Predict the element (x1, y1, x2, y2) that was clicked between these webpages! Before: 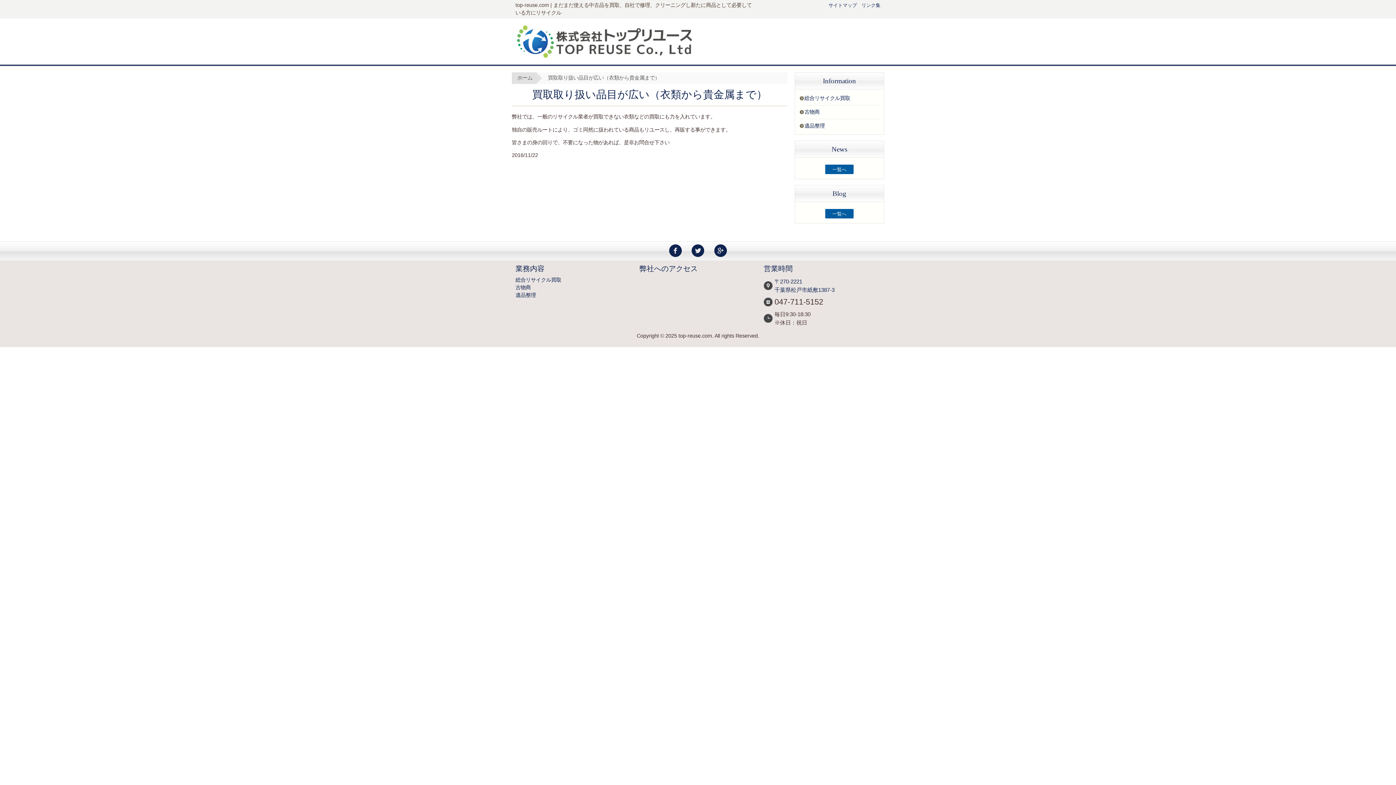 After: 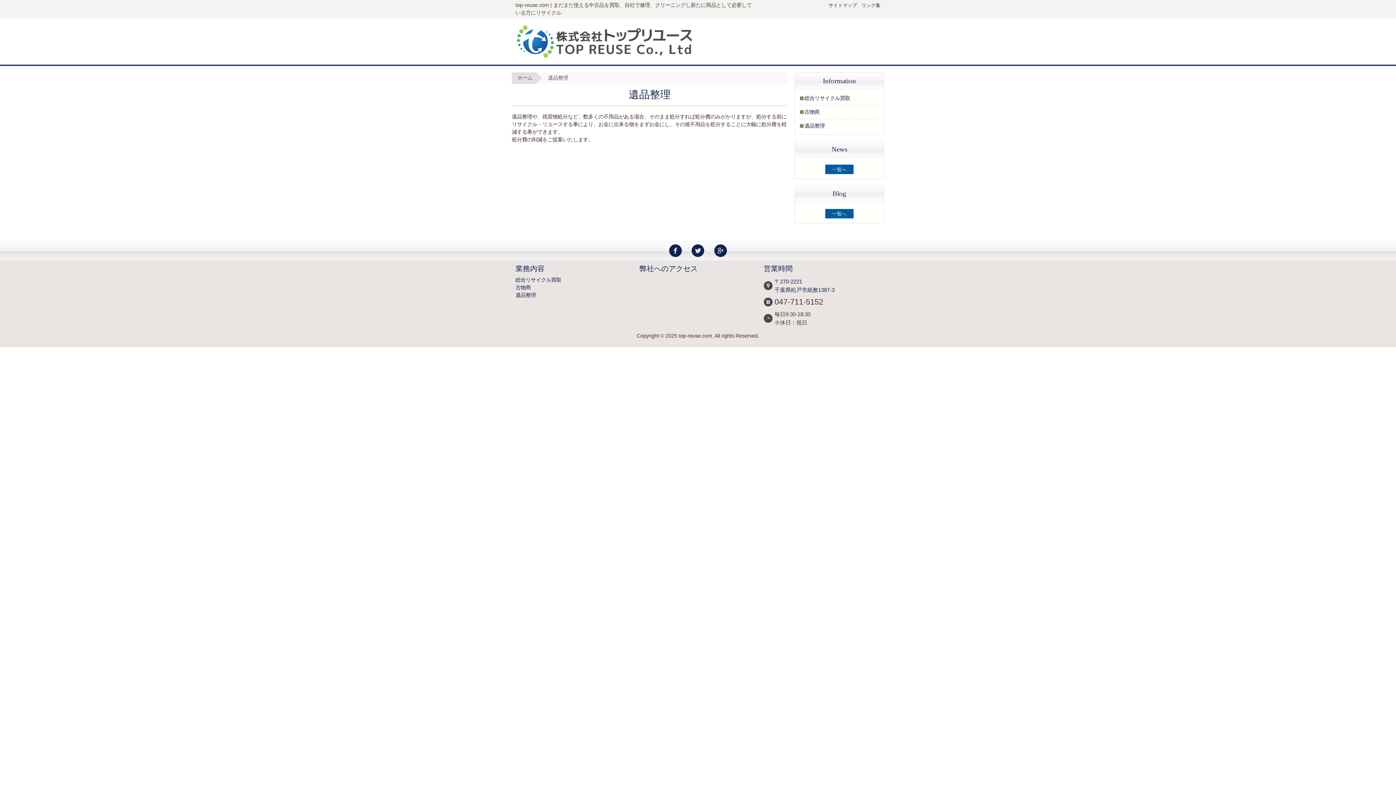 Action: label: 遺品整理 bbox: (515, 292, 536, 298)